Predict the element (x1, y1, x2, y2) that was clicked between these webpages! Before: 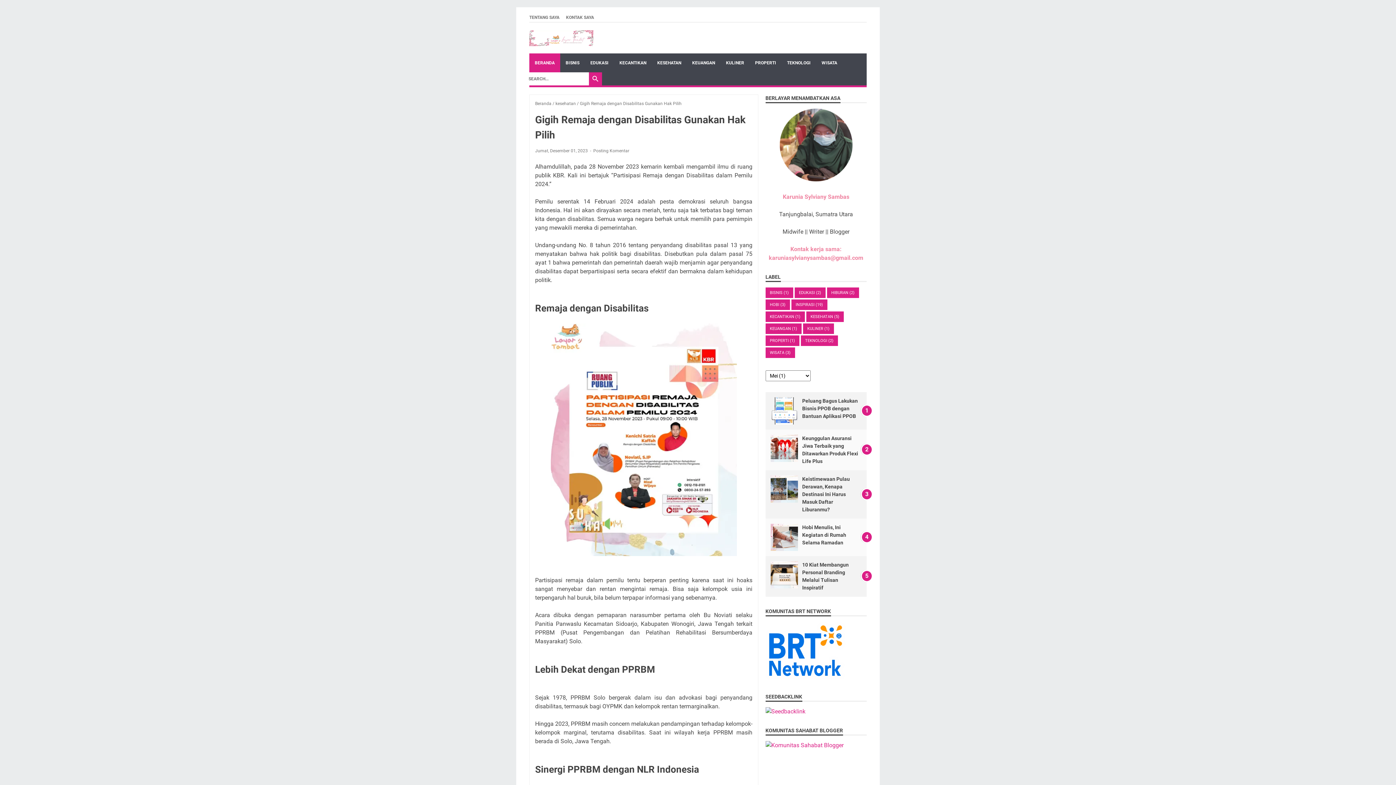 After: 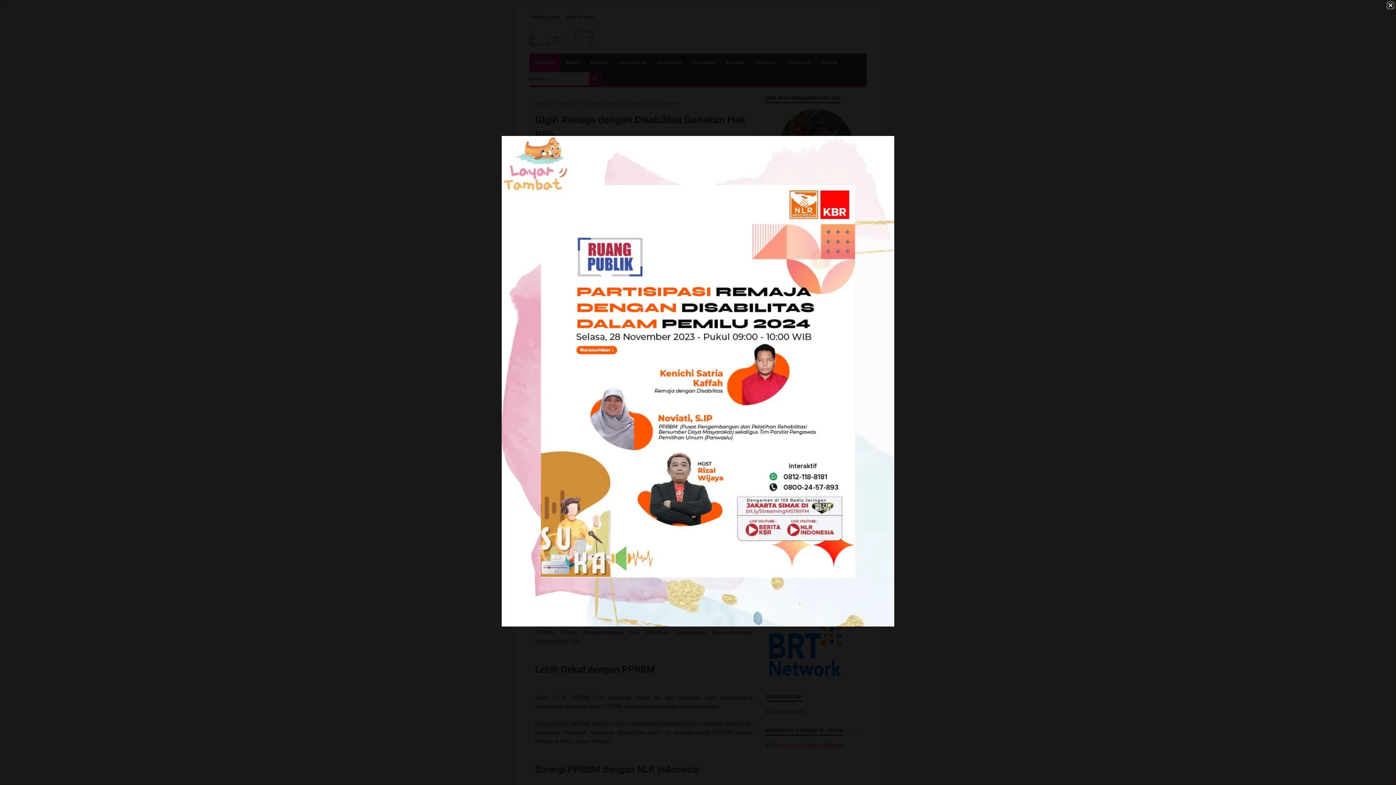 Action: bbox: (550, 323, 737, 558)